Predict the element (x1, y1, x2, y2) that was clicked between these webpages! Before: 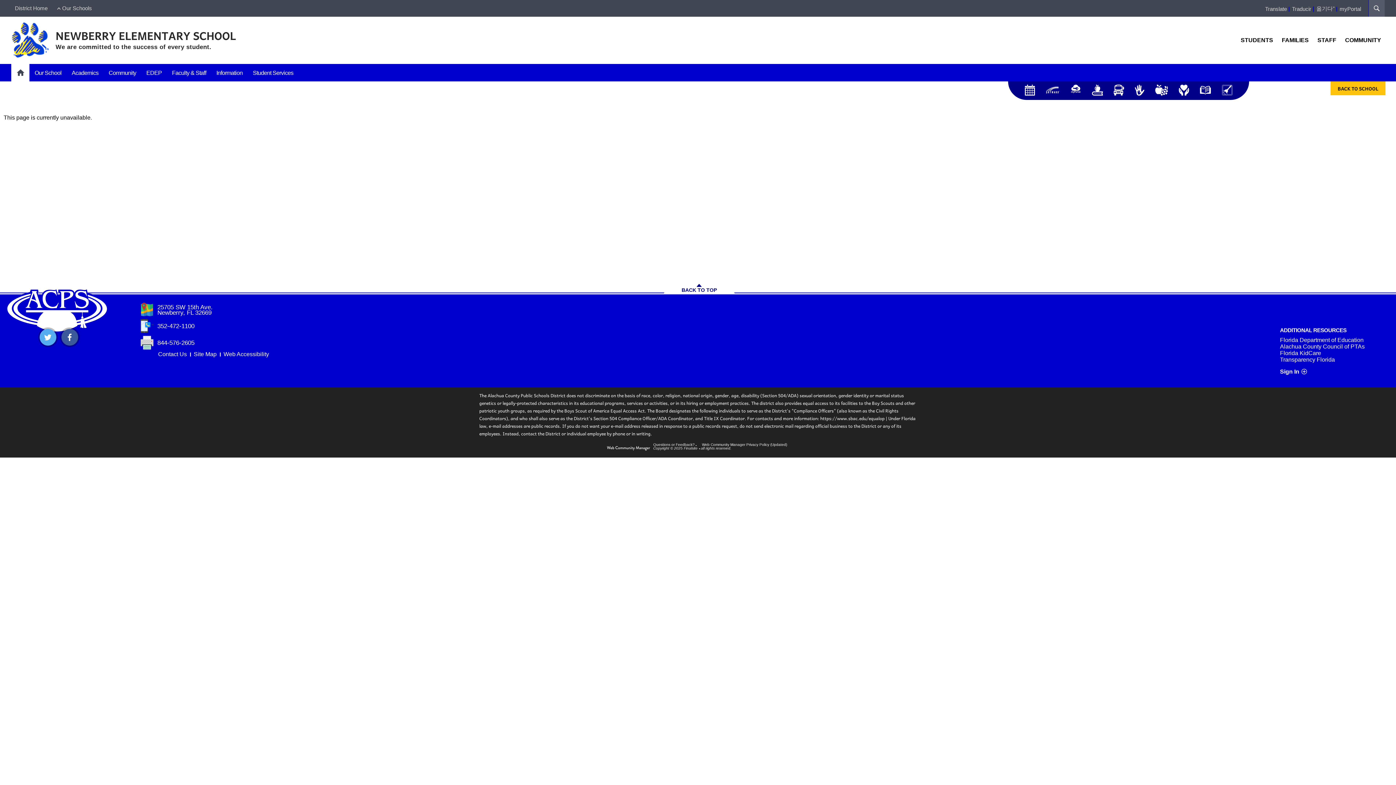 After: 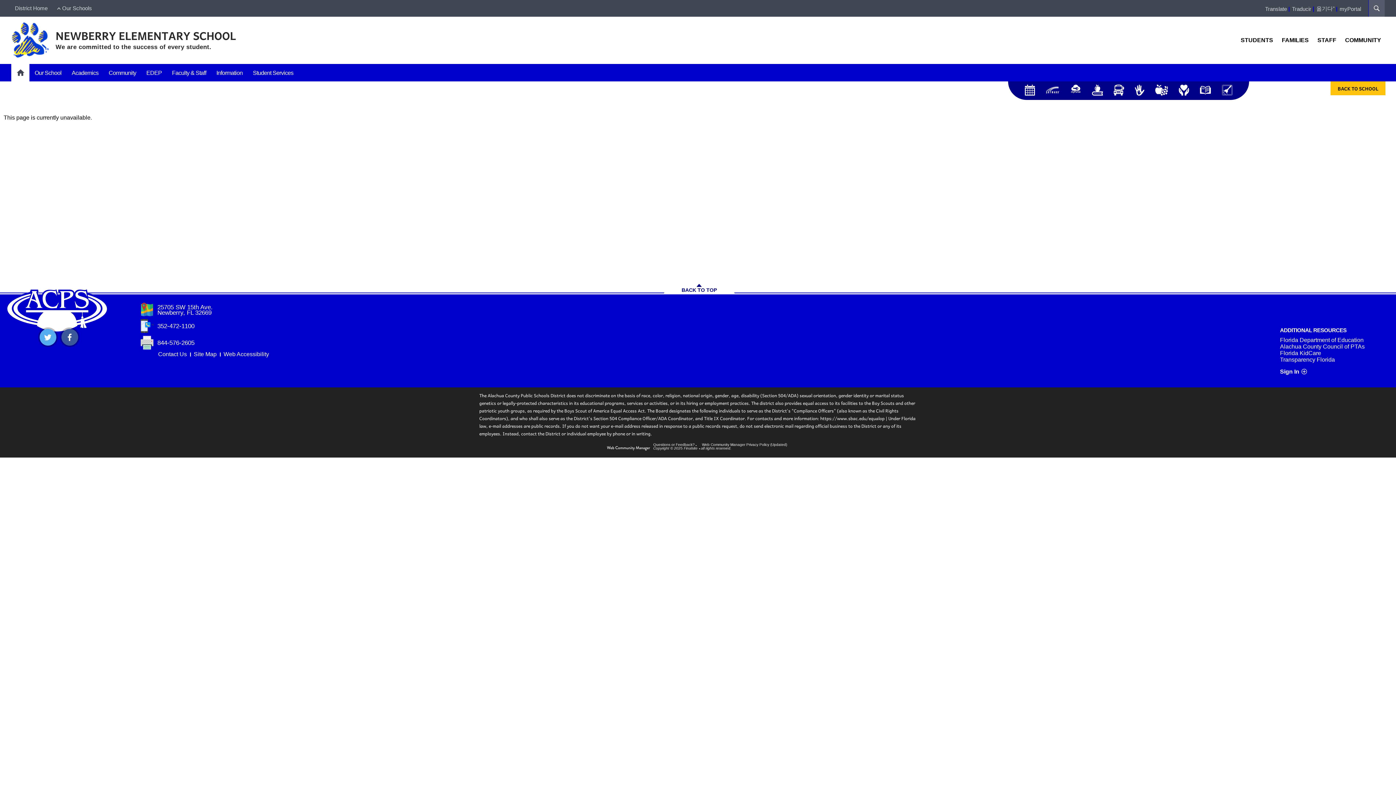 Action: label: Questions or Feedback? bbox: (653, 442, 696, 446)